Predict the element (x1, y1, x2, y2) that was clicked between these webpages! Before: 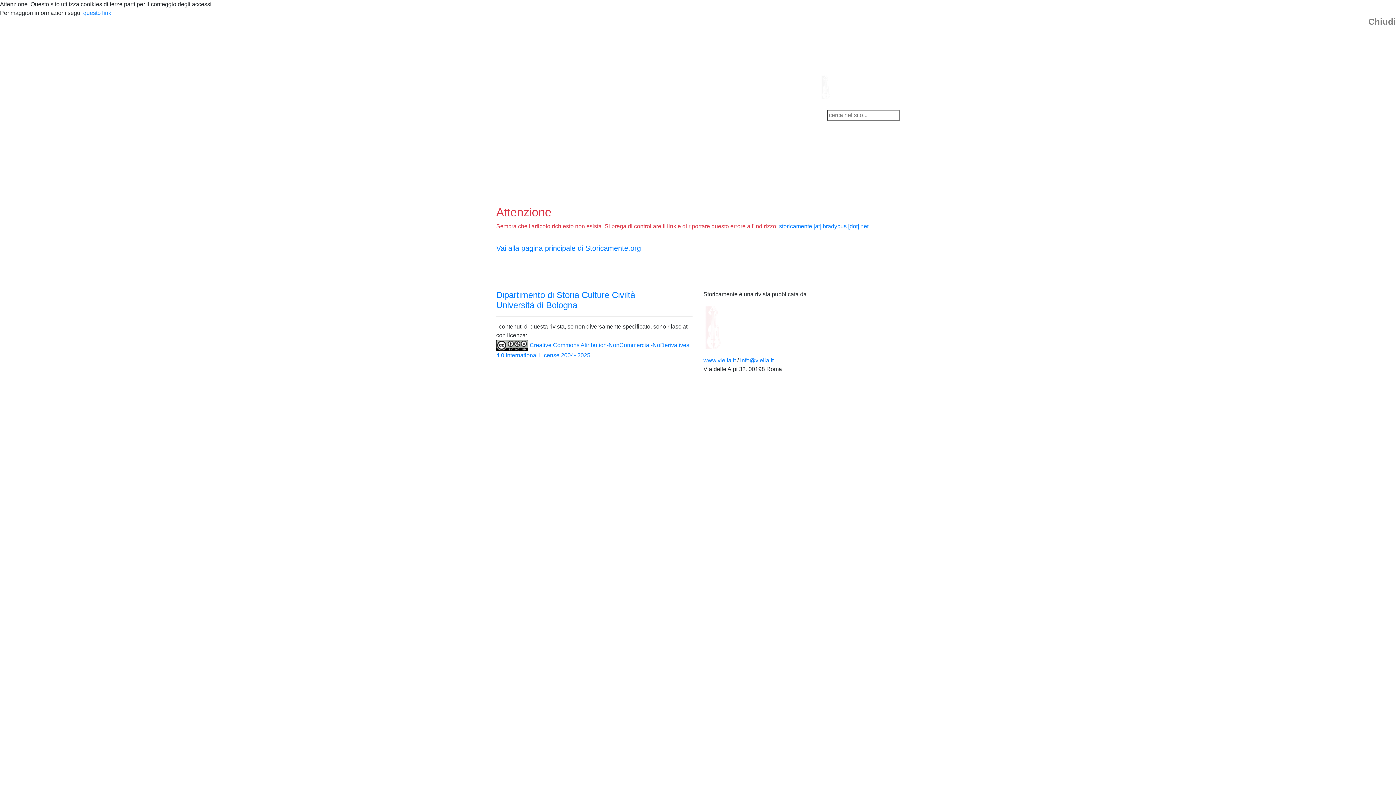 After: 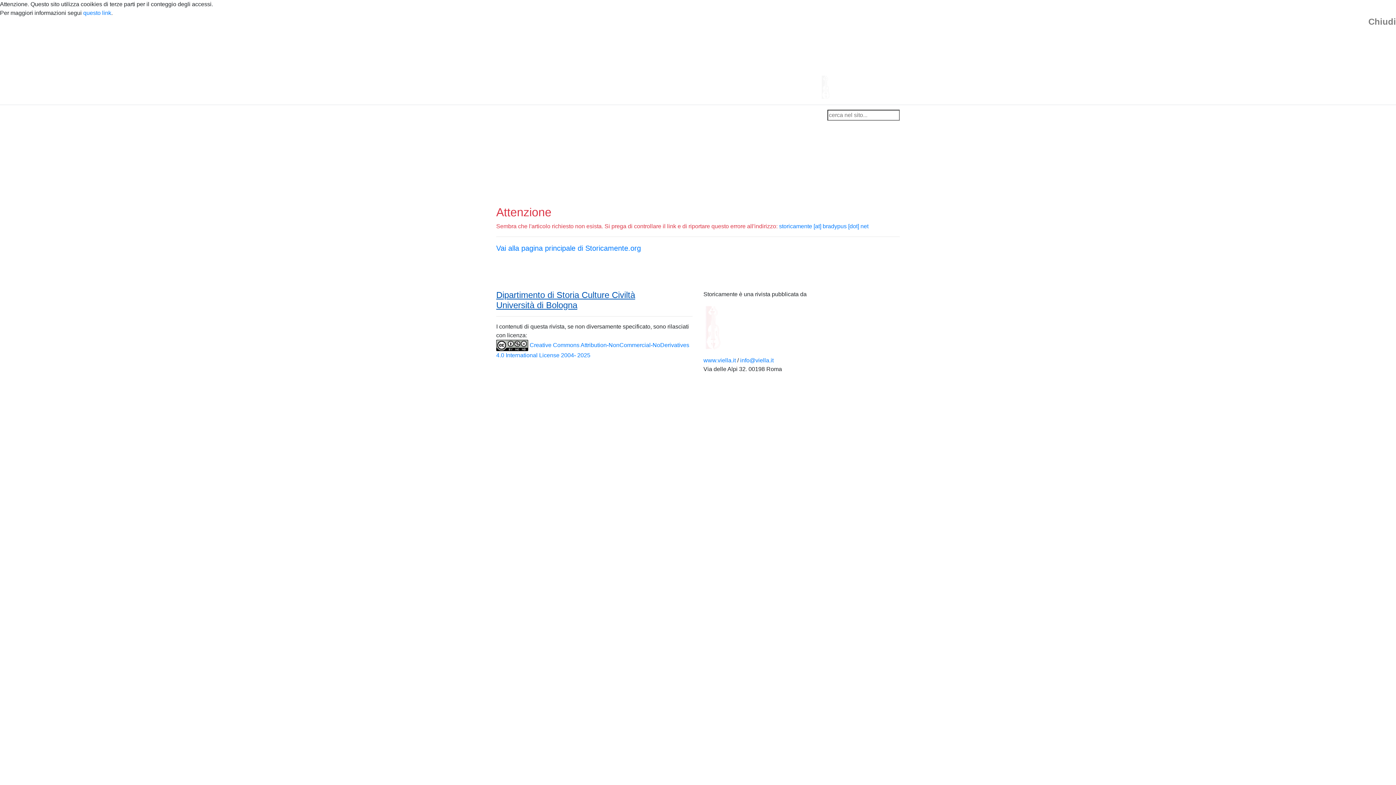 Action: label: Dipartimento di Storia Culture Civiltà
Università di Bologna bbox: (496, 290, 635, 310)